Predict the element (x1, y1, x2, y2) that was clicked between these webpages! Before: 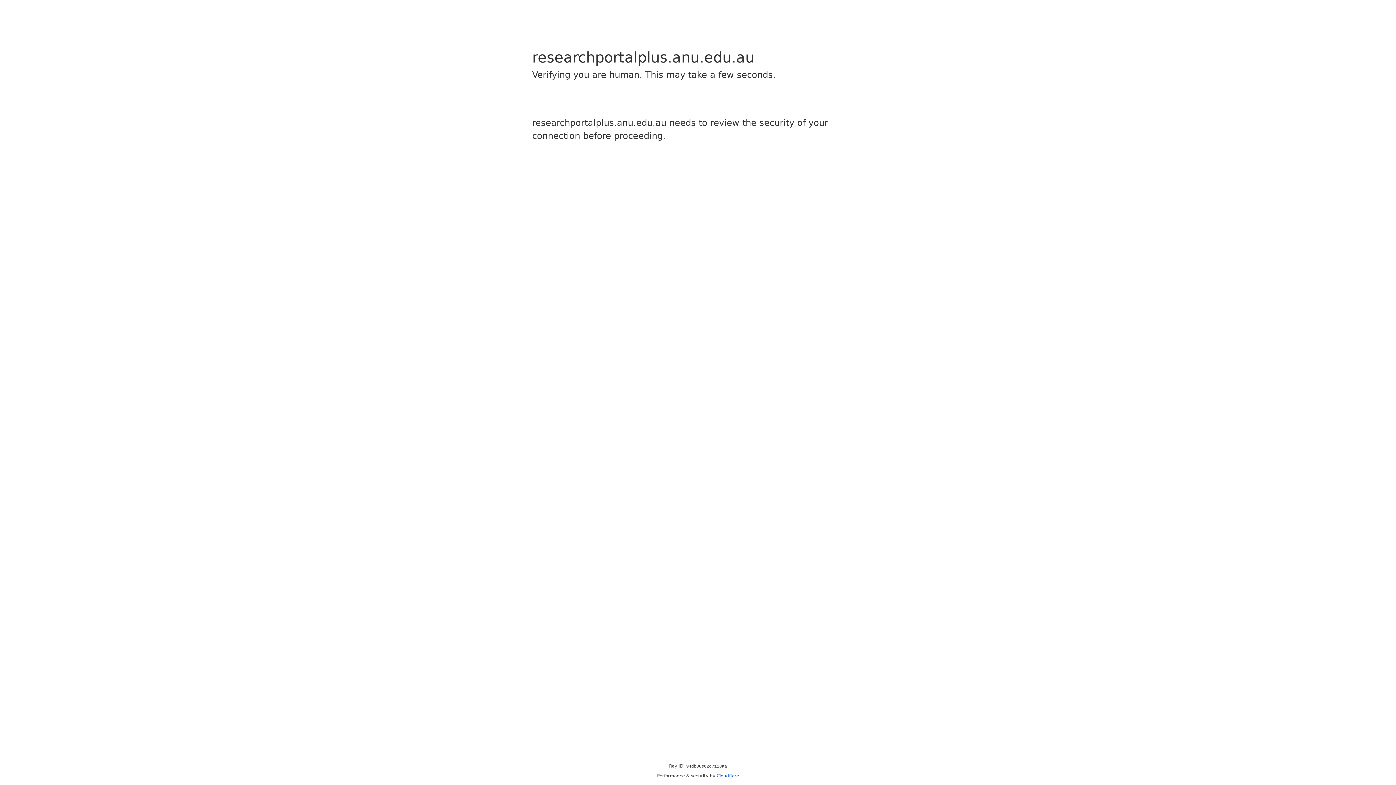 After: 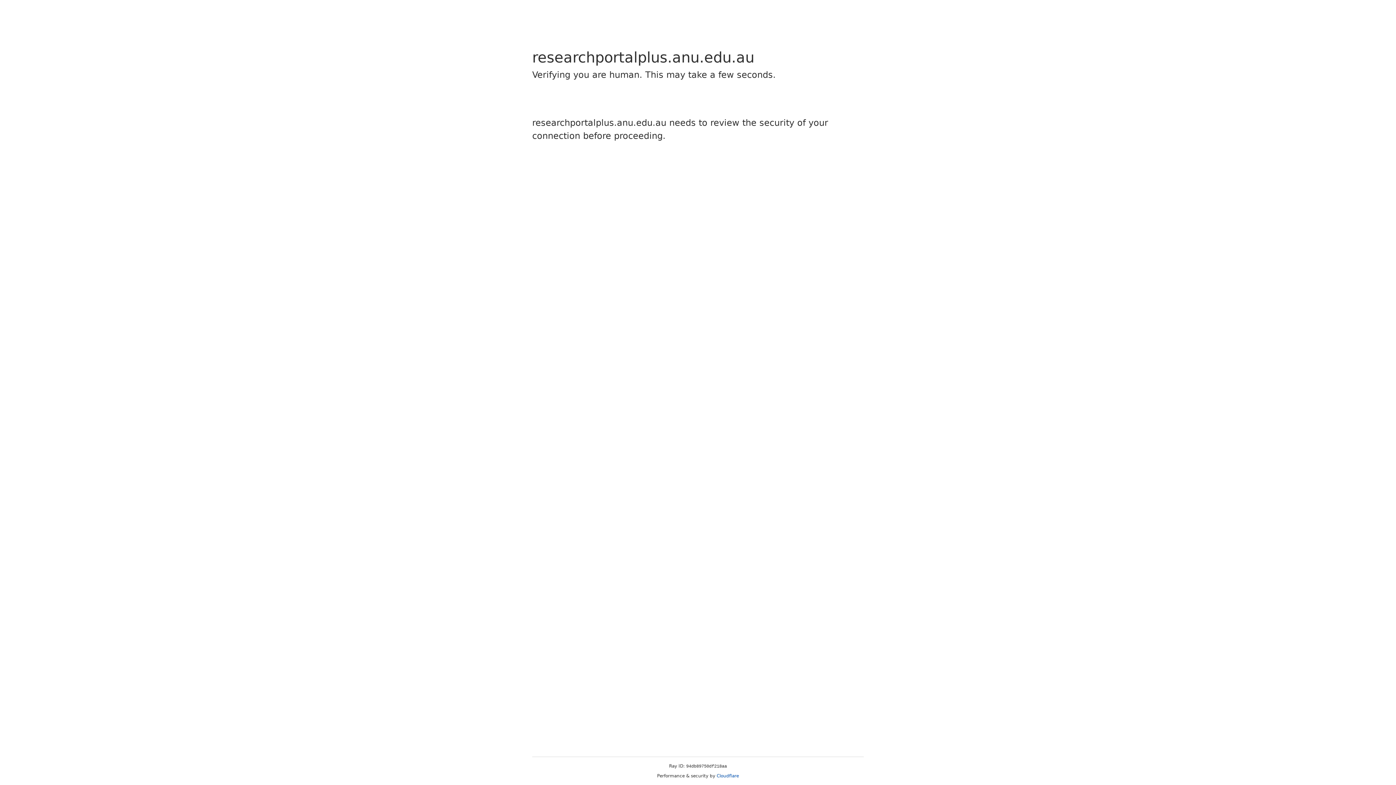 Action: label: Cloudflare bbox: (716, 773, 739, 778)